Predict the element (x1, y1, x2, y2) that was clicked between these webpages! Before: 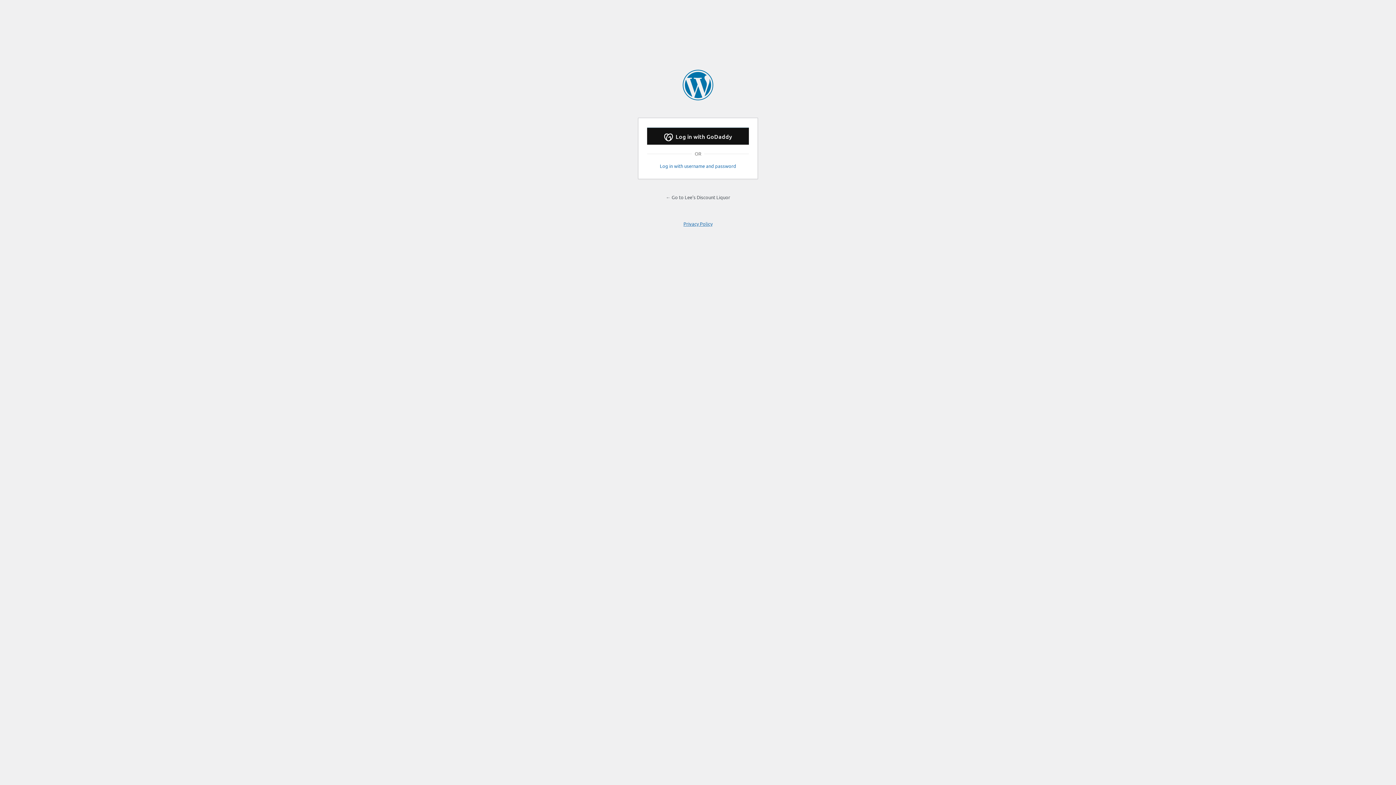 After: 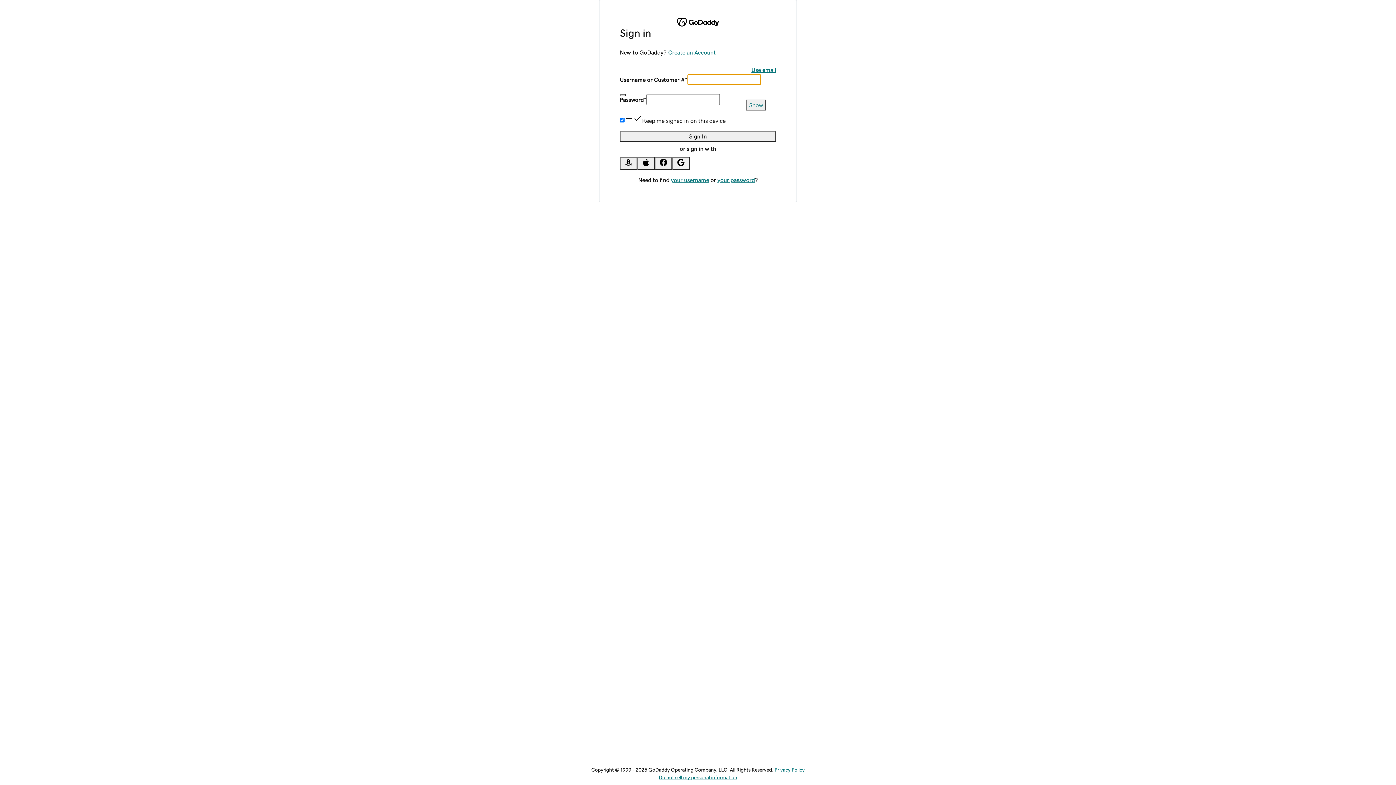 Action: bbox: (647, 127, 749, 144) label:  Log in with GoDaddy